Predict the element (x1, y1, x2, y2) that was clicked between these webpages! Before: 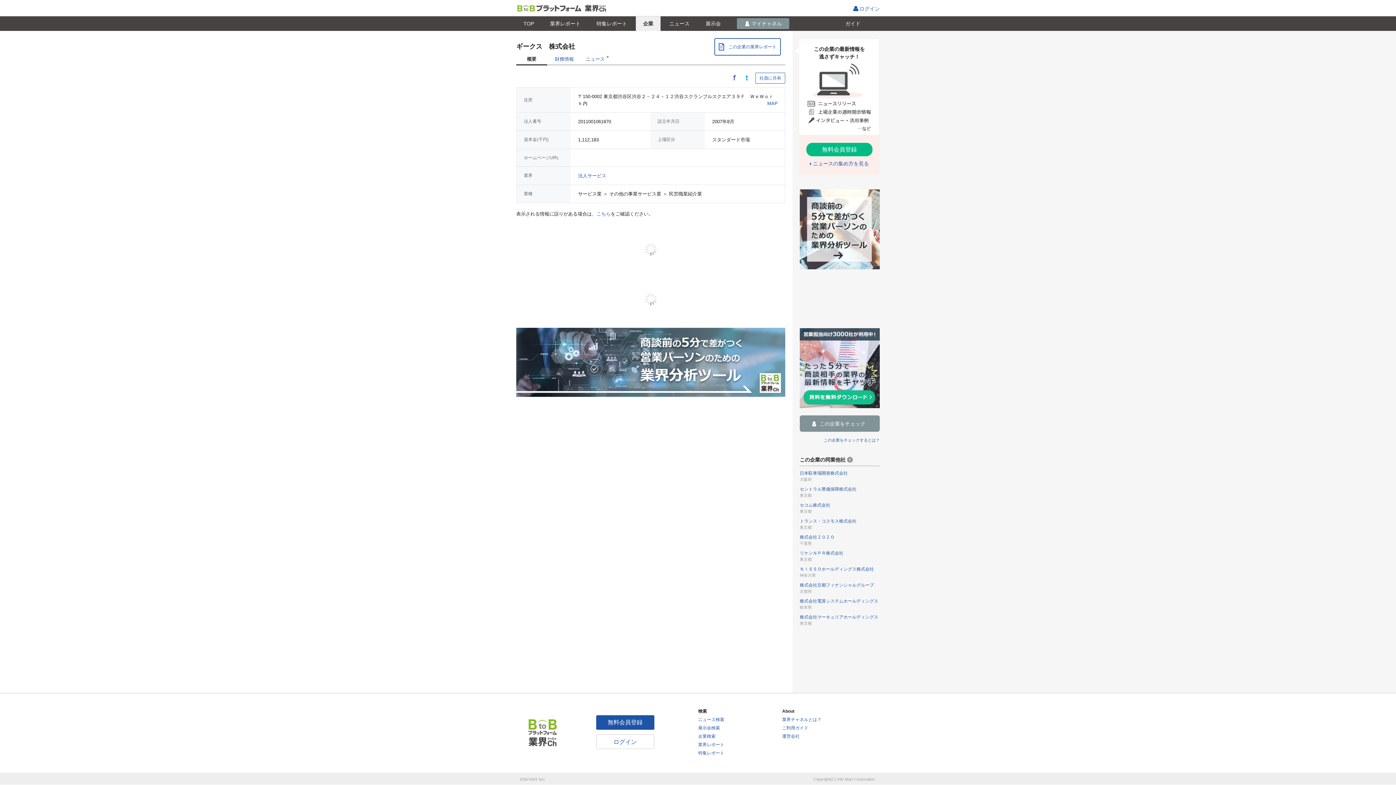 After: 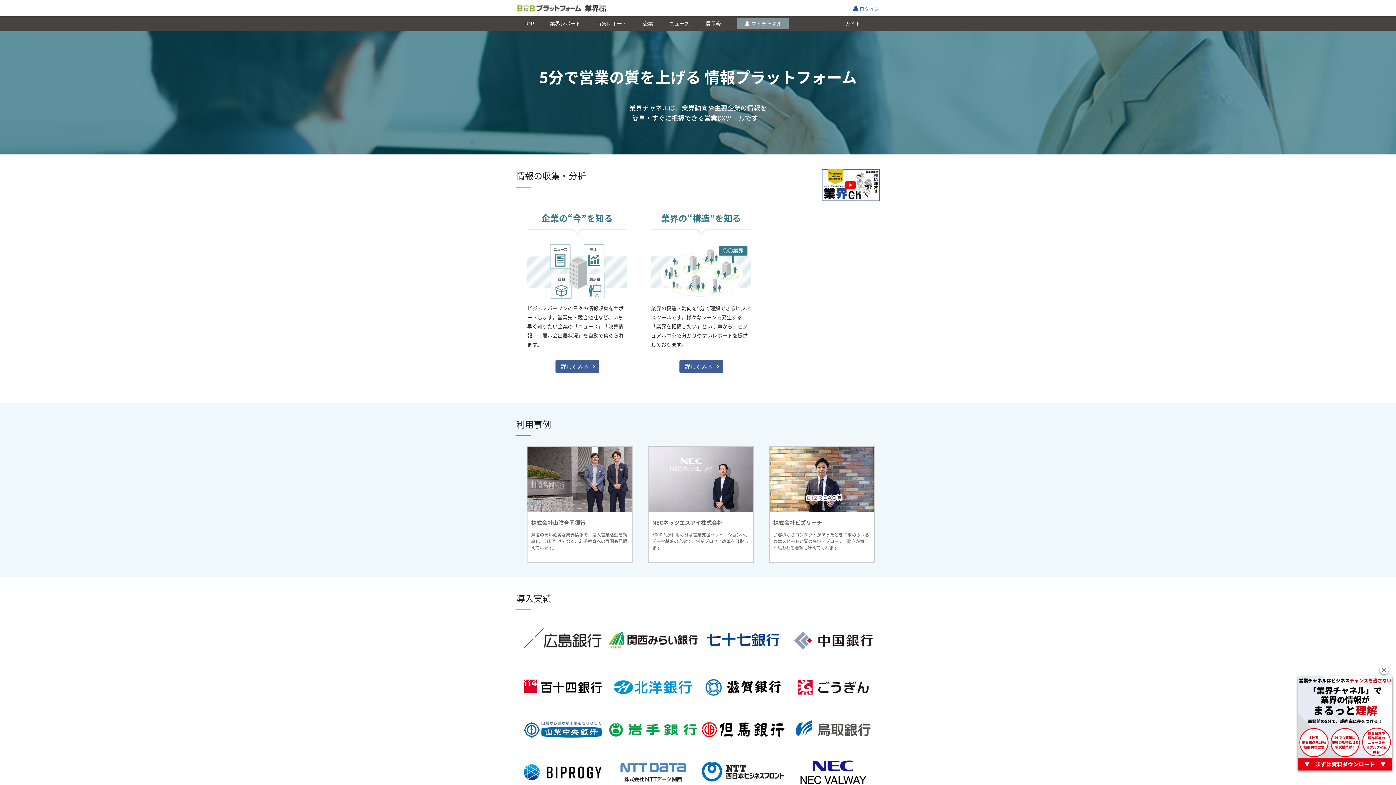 Action: label: 業界チャネルとは？ bbox: (782, 717, 821, 722)